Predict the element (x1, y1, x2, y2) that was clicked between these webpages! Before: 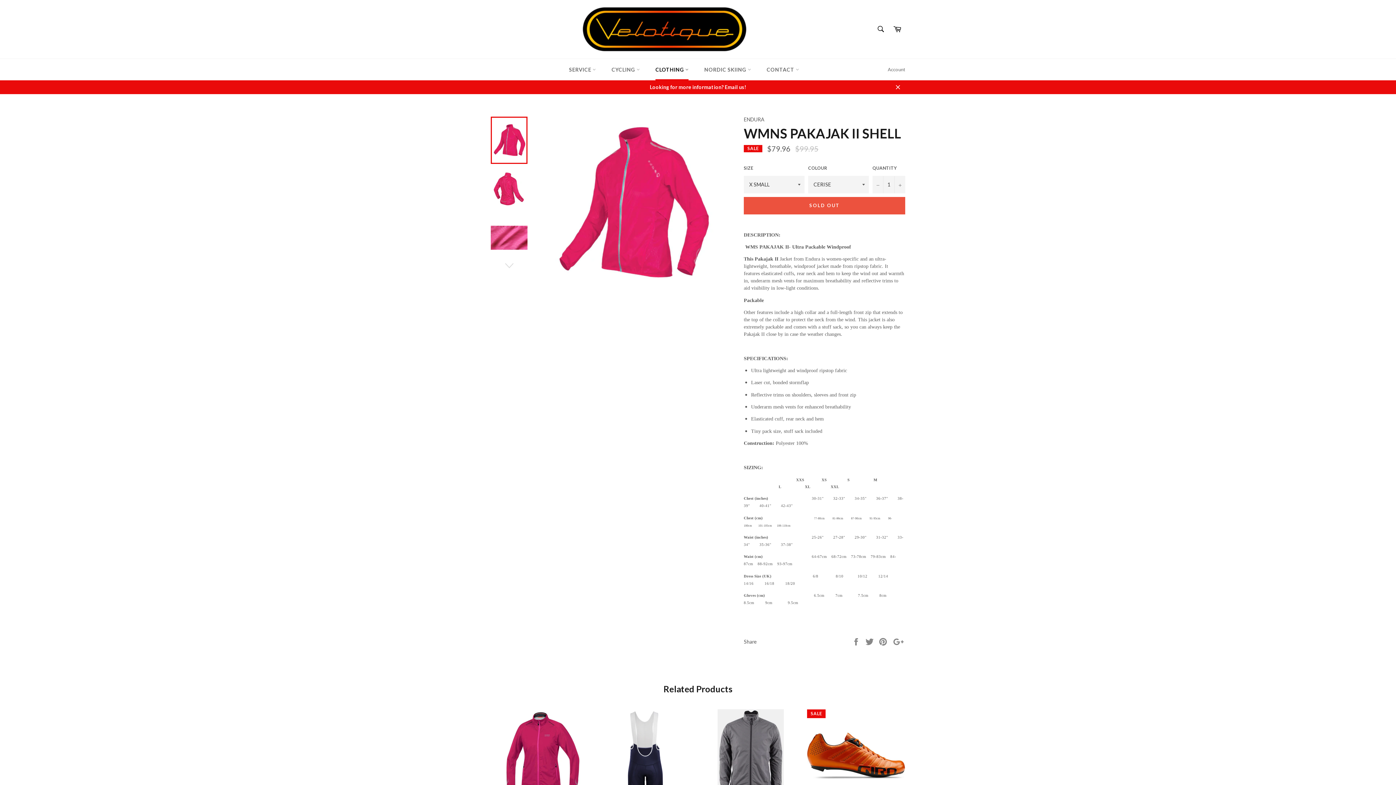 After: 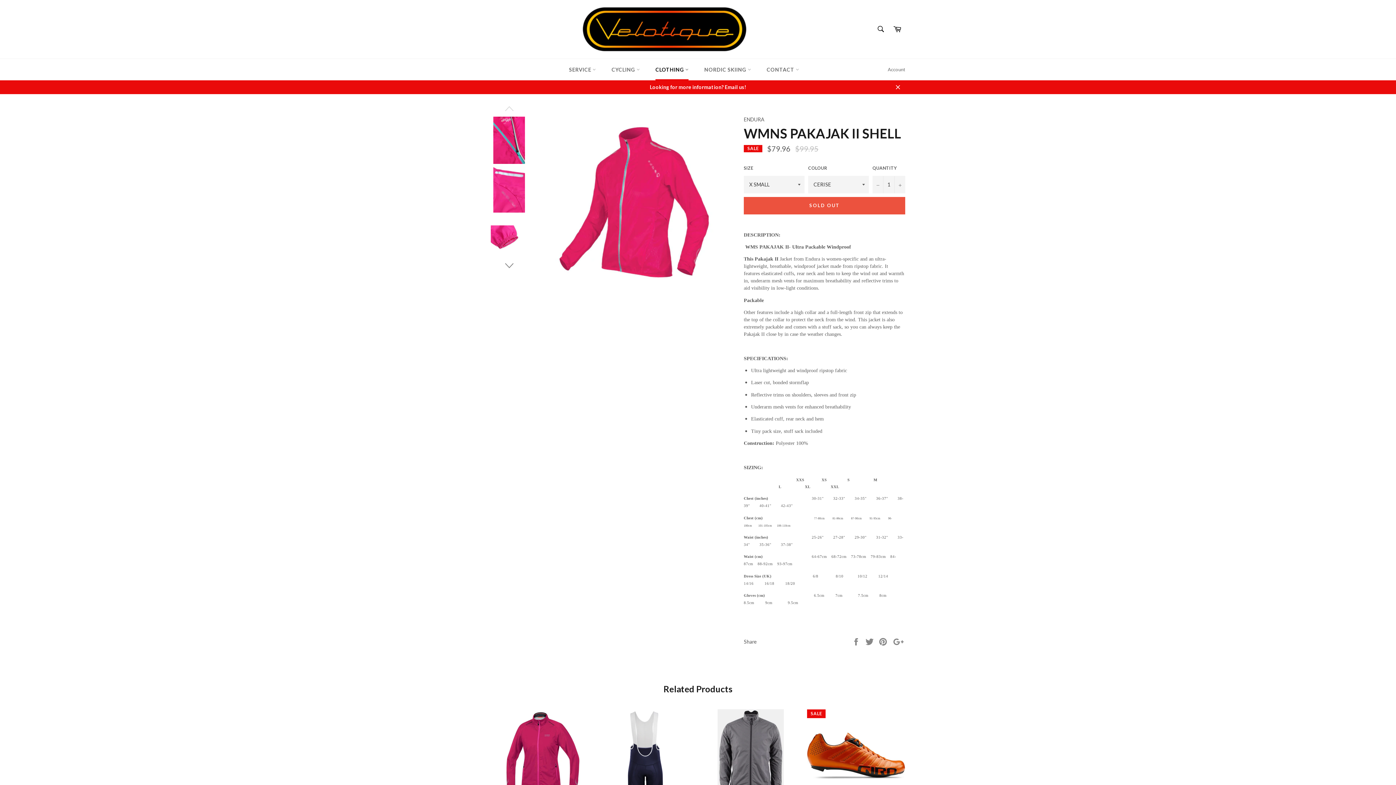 Action: bbox: (490, 260, 527, 271)